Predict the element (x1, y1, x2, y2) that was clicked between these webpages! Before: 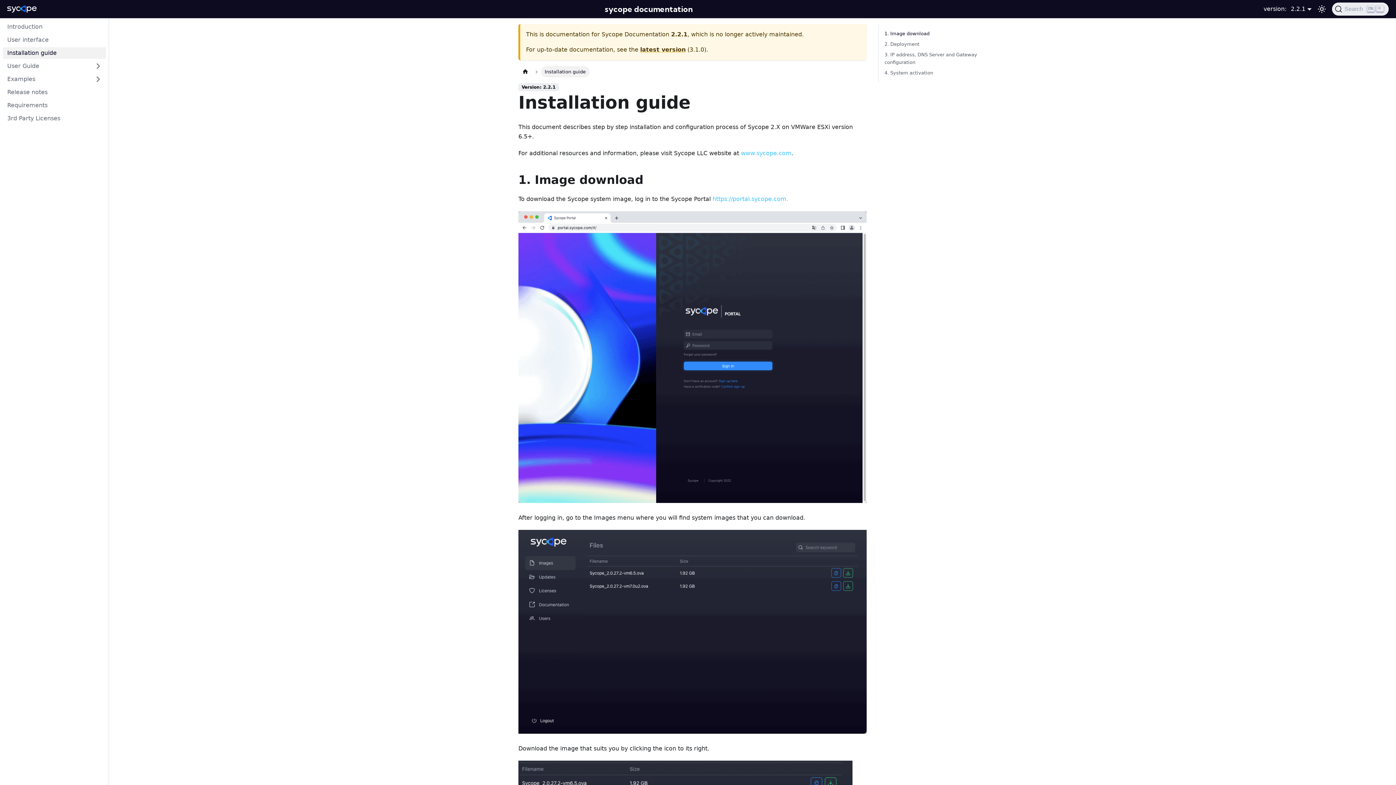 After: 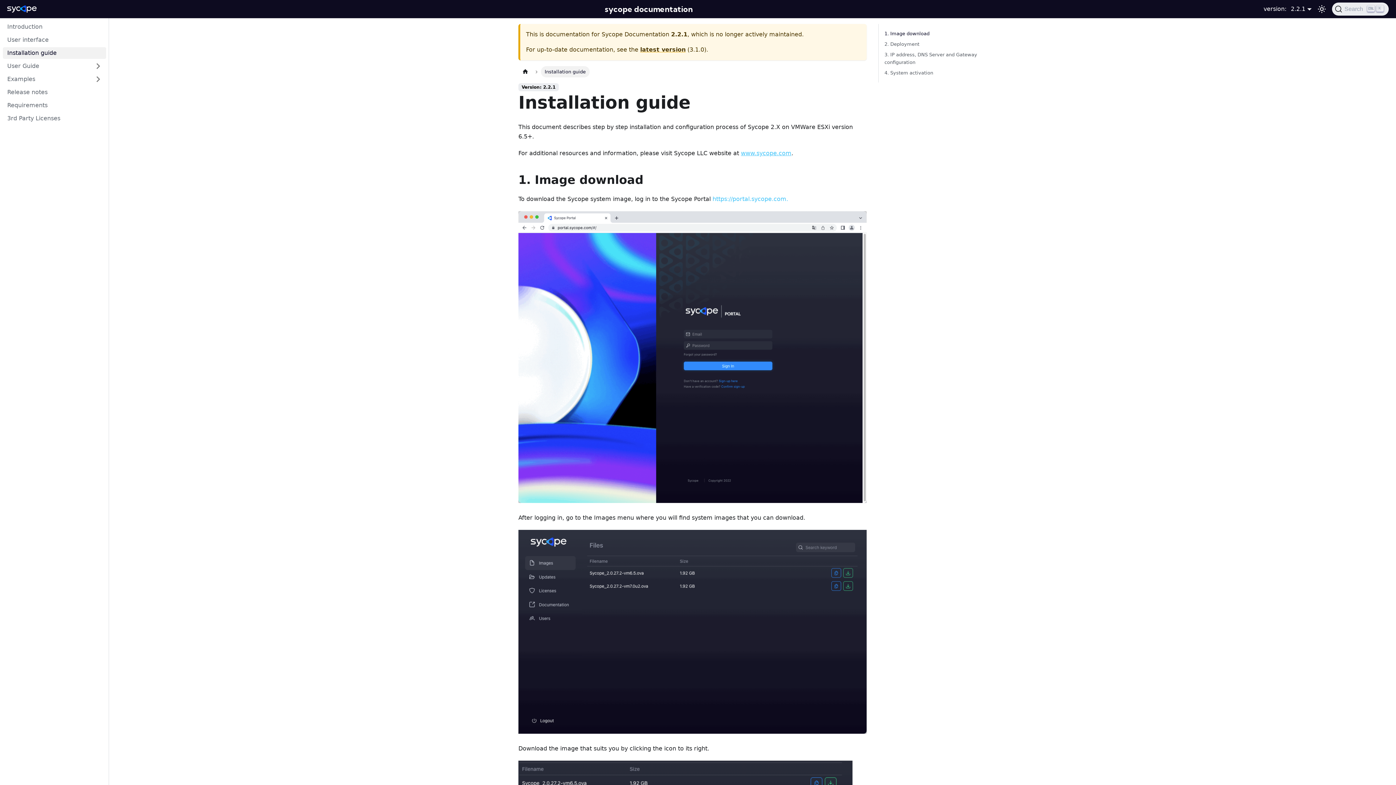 Action: bbox: (741, 149, 791, 156) label: www.sycope.com